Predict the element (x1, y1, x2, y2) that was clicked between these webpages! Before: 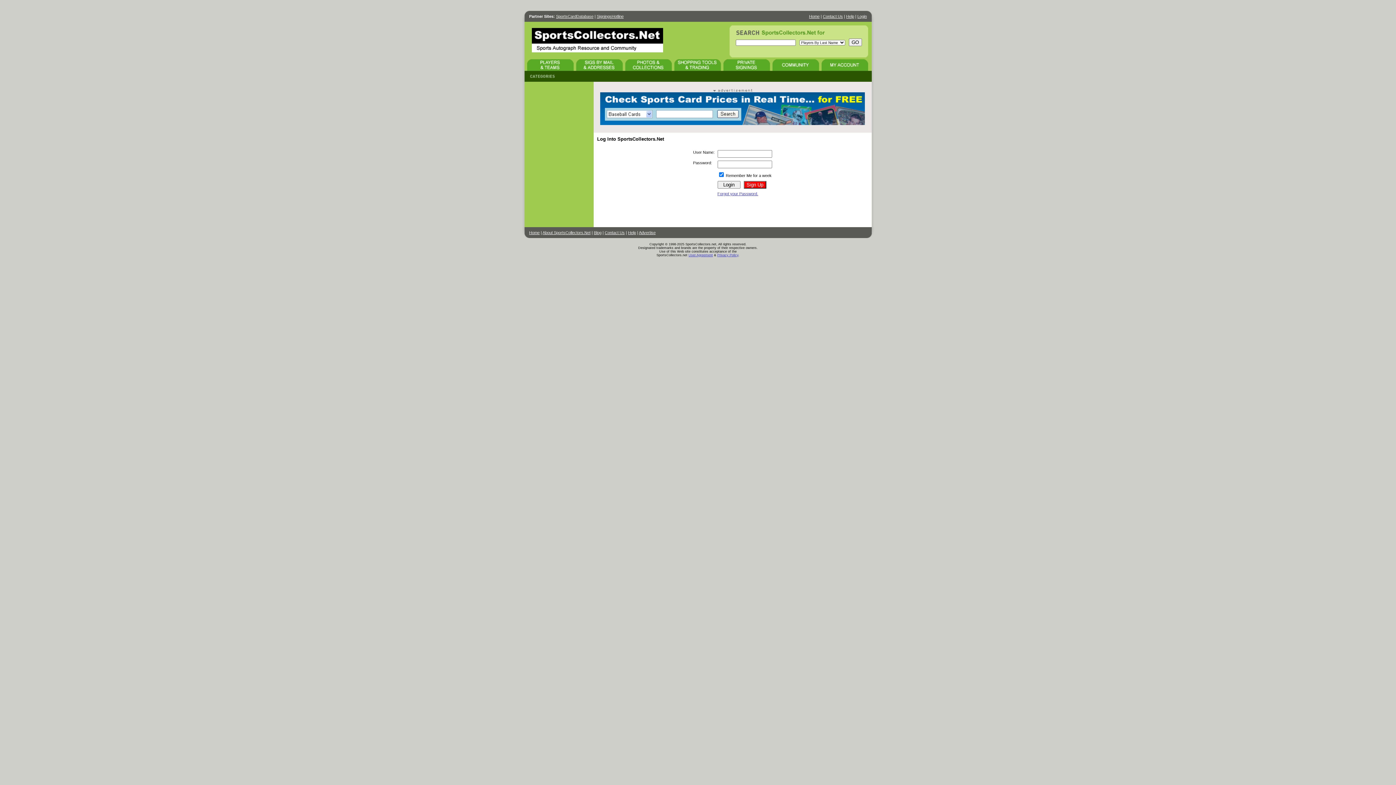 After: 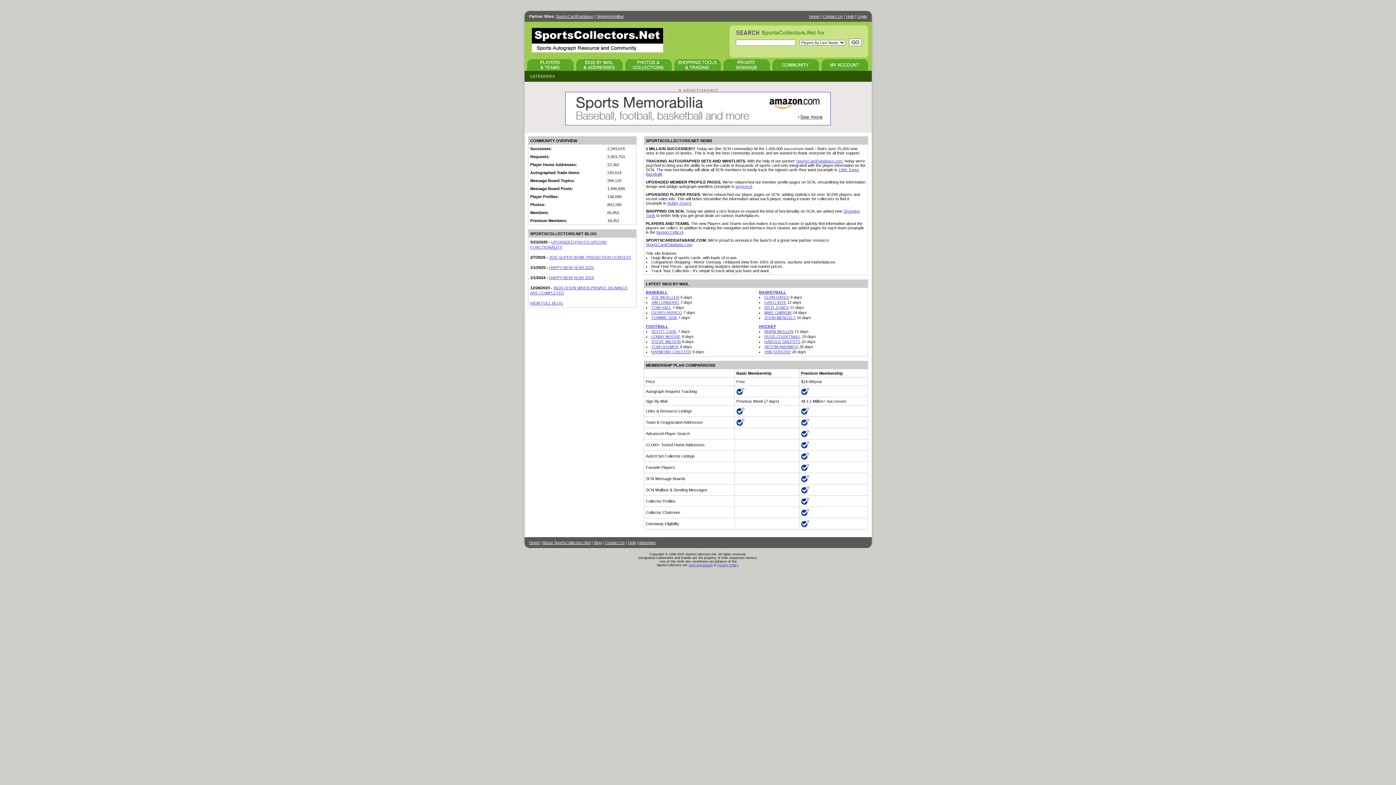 Action: label: Home bbox: (809, 14, 819, 18)